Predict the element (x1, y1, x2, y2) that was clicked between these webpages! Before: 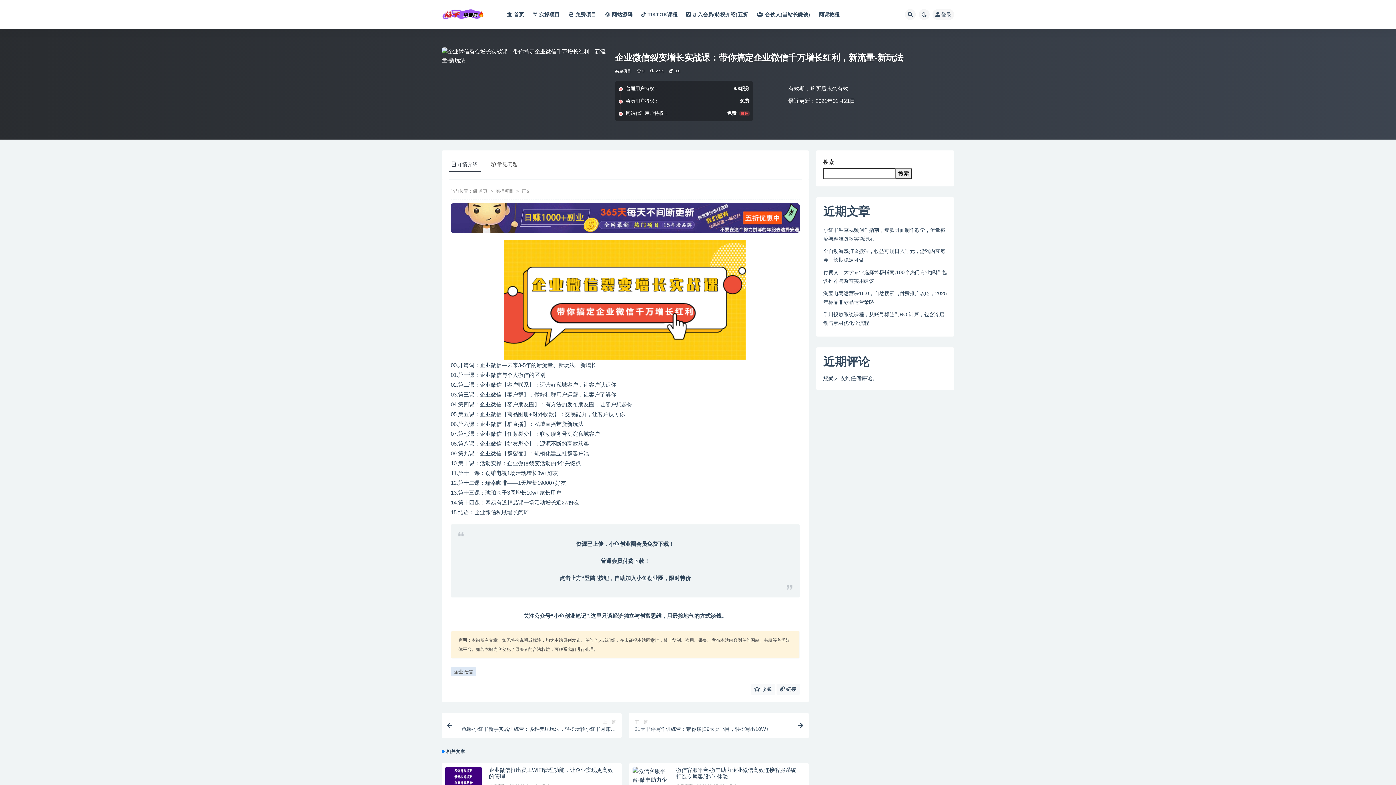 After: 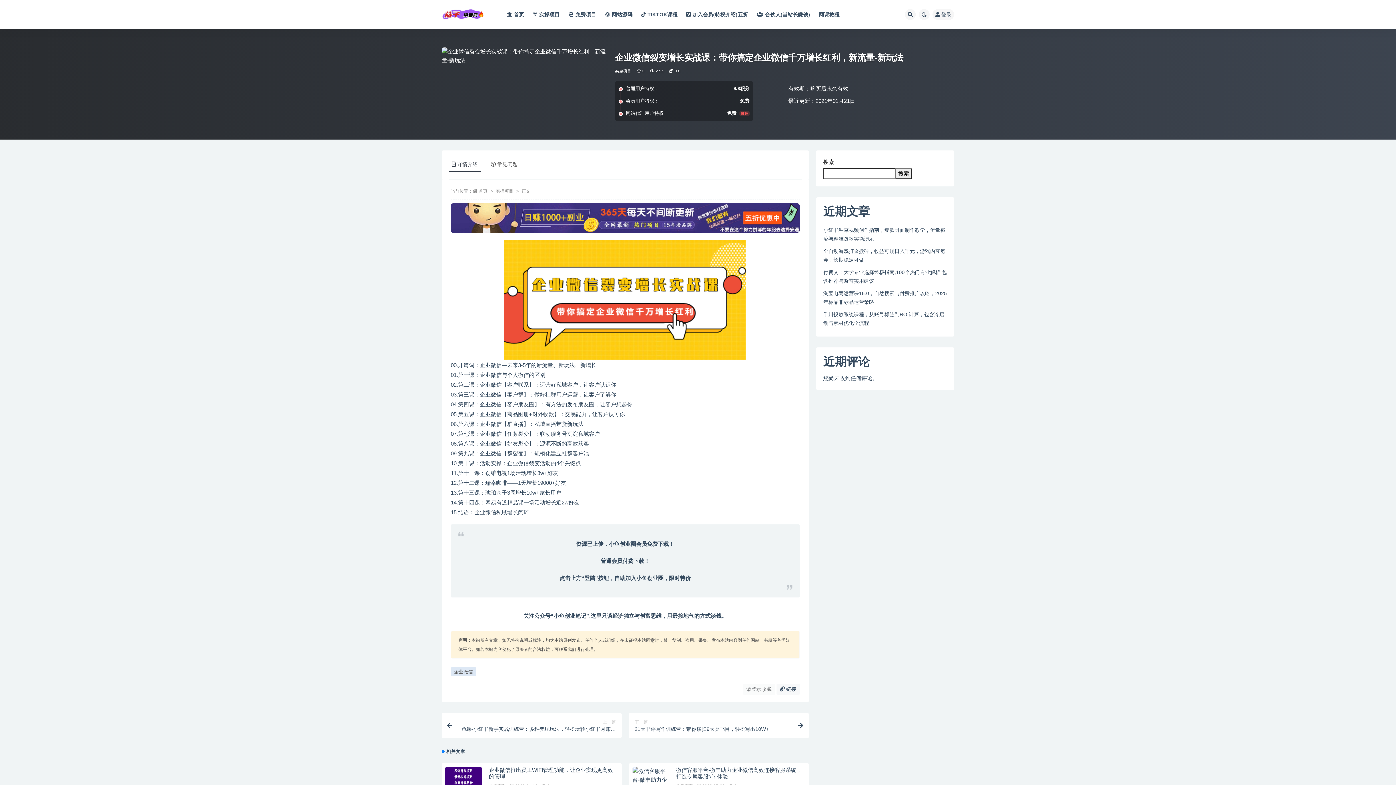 Action: label:  收藏 bbox: (751, 684, 775, 695)